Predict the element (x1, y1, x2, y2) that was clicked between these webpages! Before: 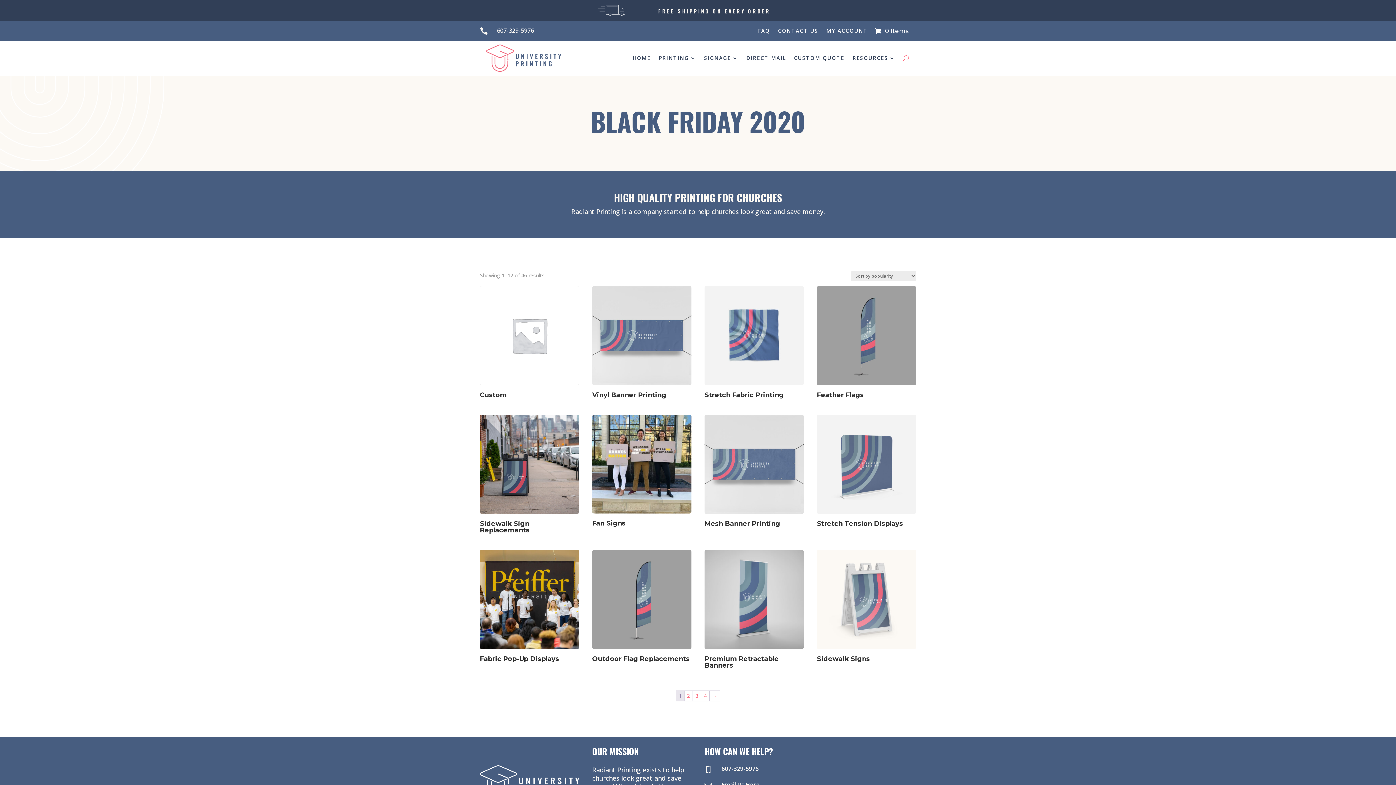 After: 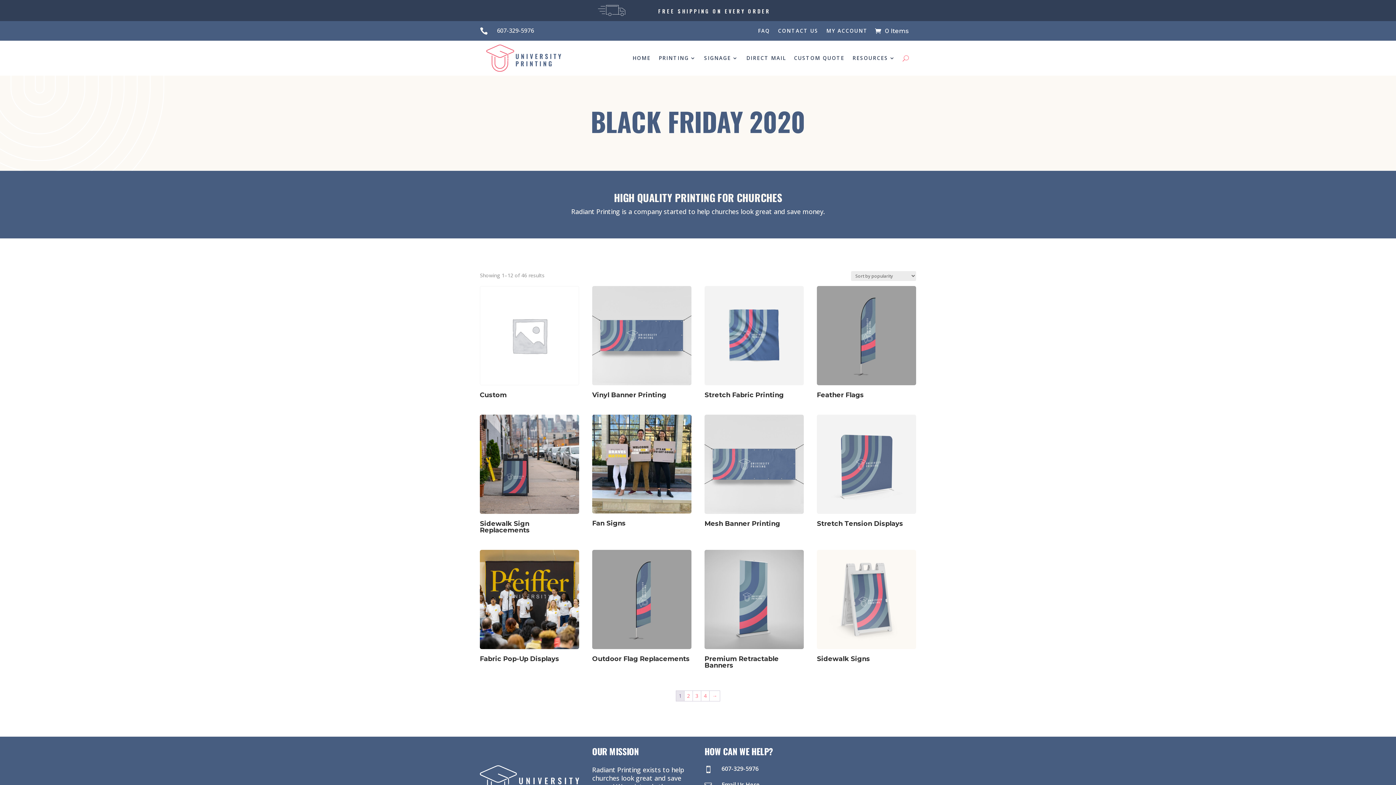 Action: bbox: (704, 766, 716, 773) label: 